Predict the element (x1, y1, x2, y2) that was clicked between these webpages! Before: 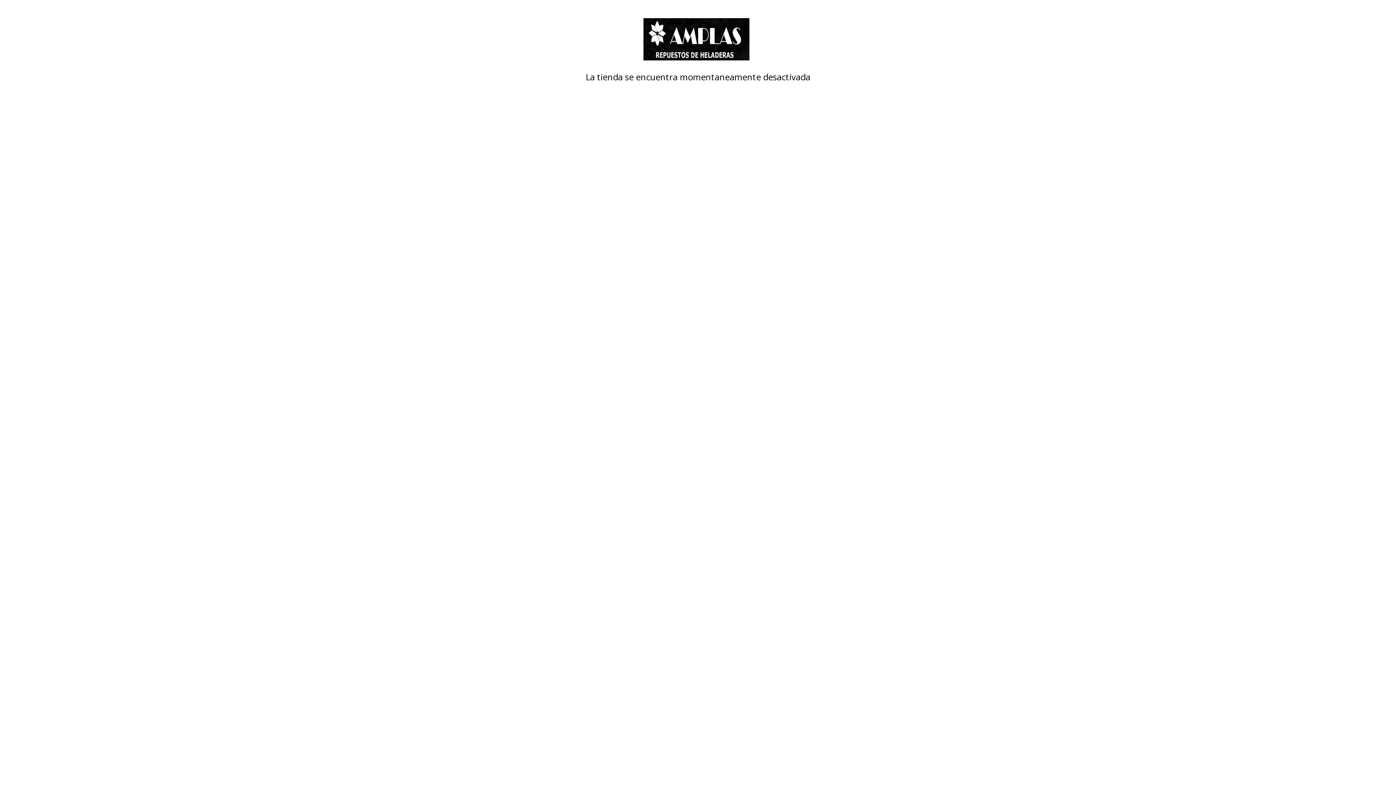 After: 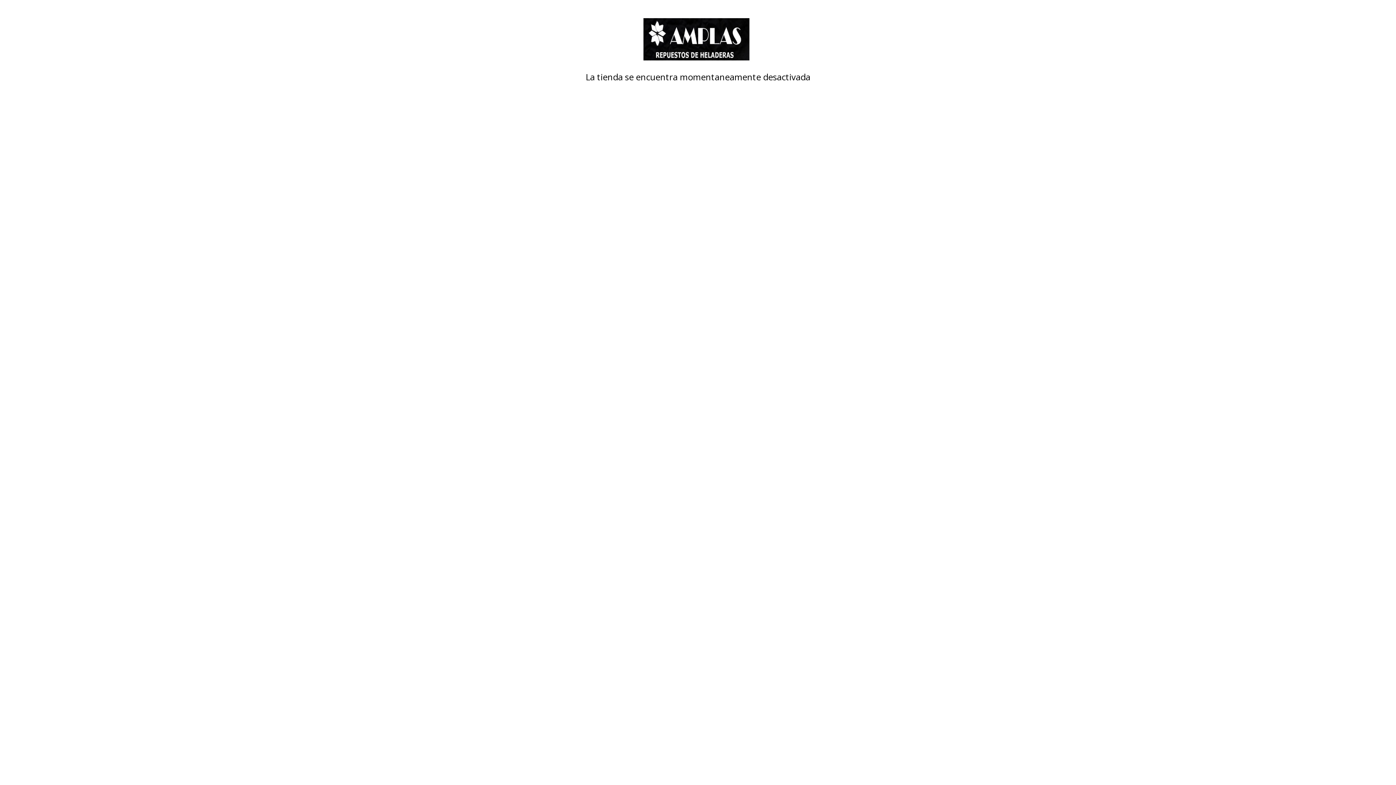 Action: bbox: (480, 18, 916, 61)